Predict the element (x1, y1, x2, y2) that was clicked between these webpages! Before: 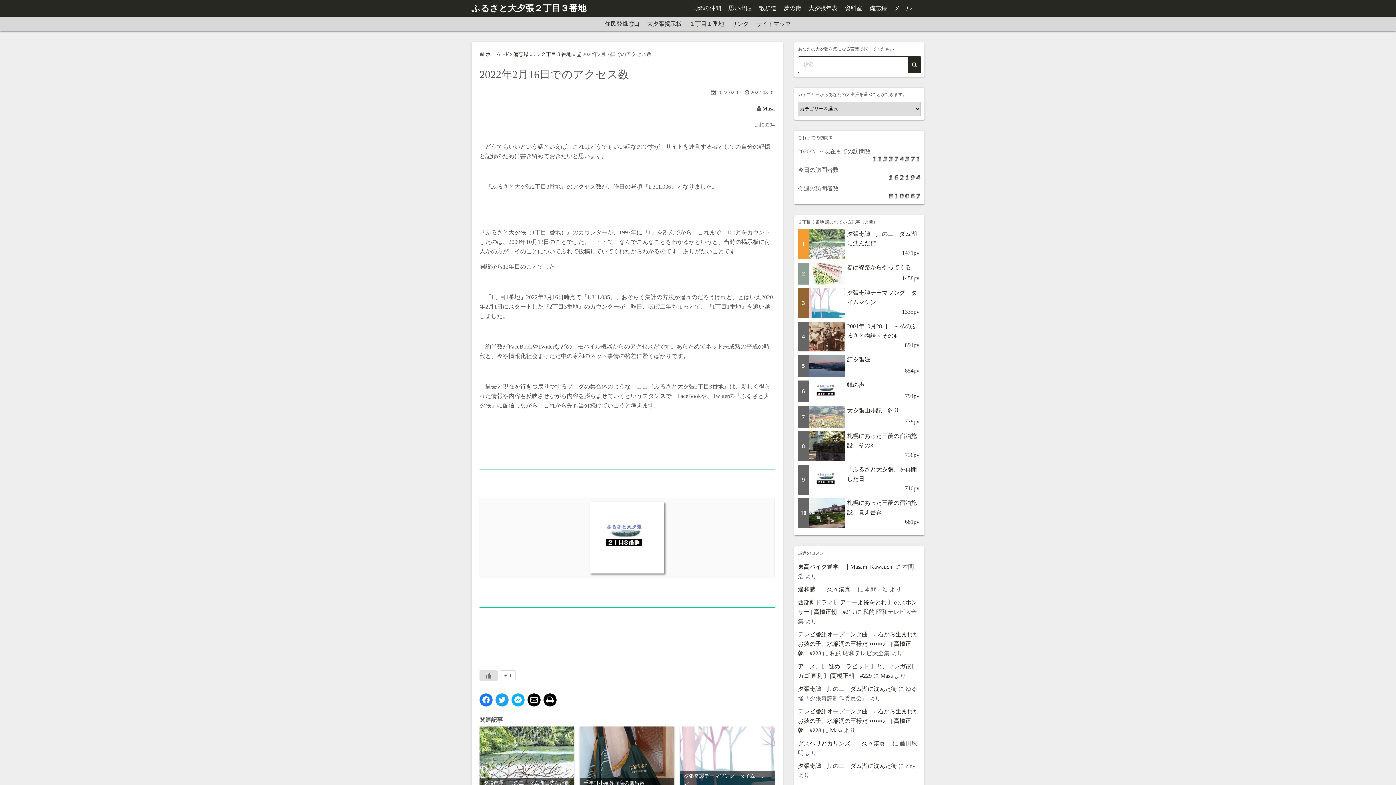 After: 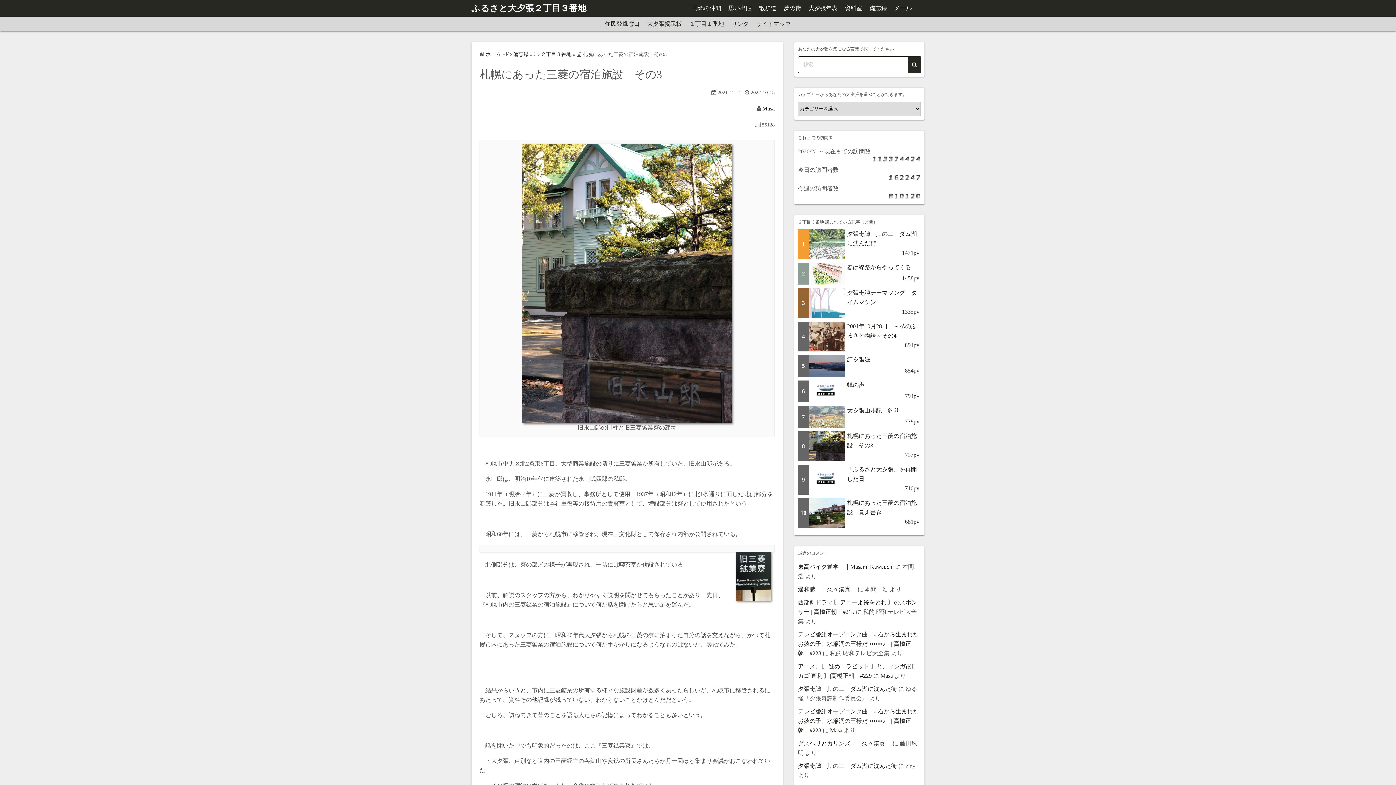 Action: bbox: (798, 431, 921, 461) label: 8
札幌にあった三菱の宿泊施設　その3
736pv